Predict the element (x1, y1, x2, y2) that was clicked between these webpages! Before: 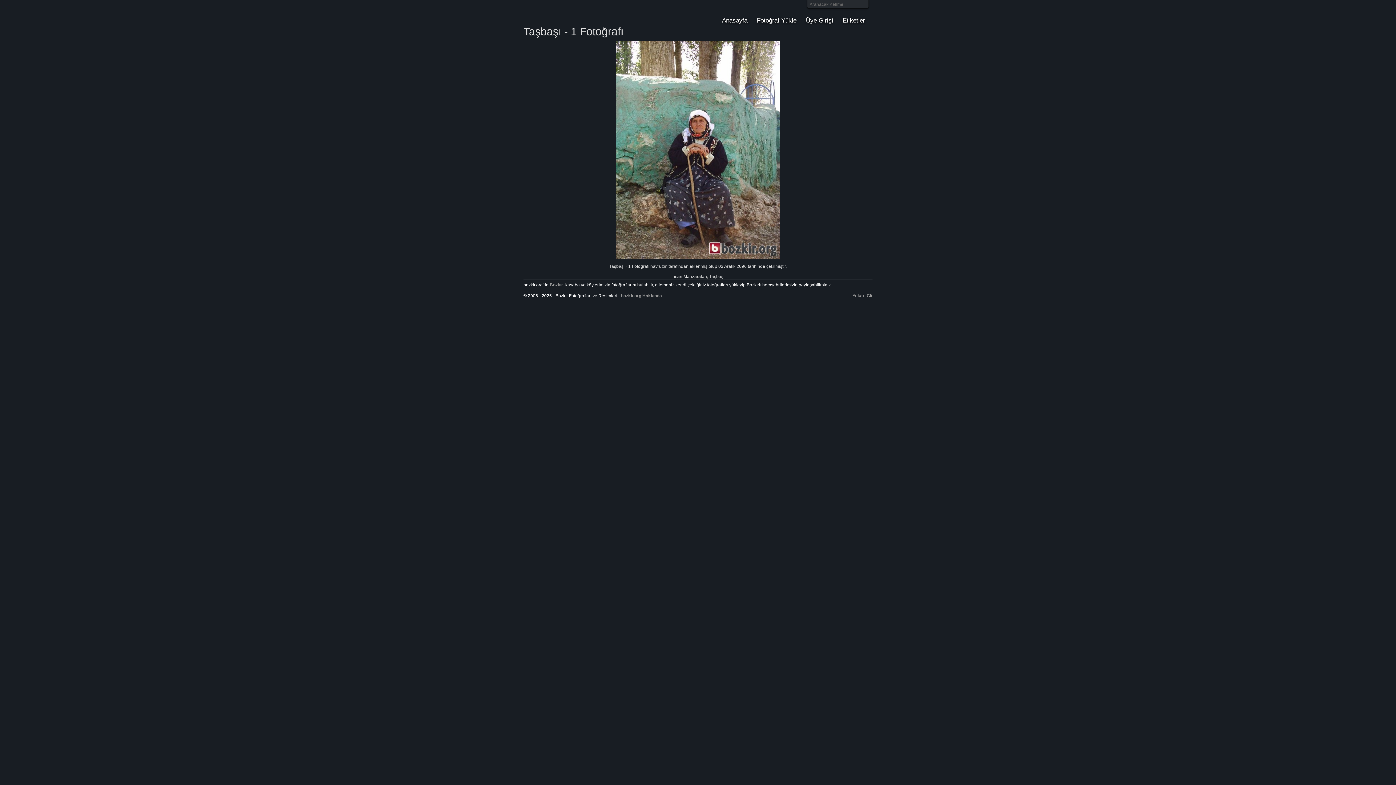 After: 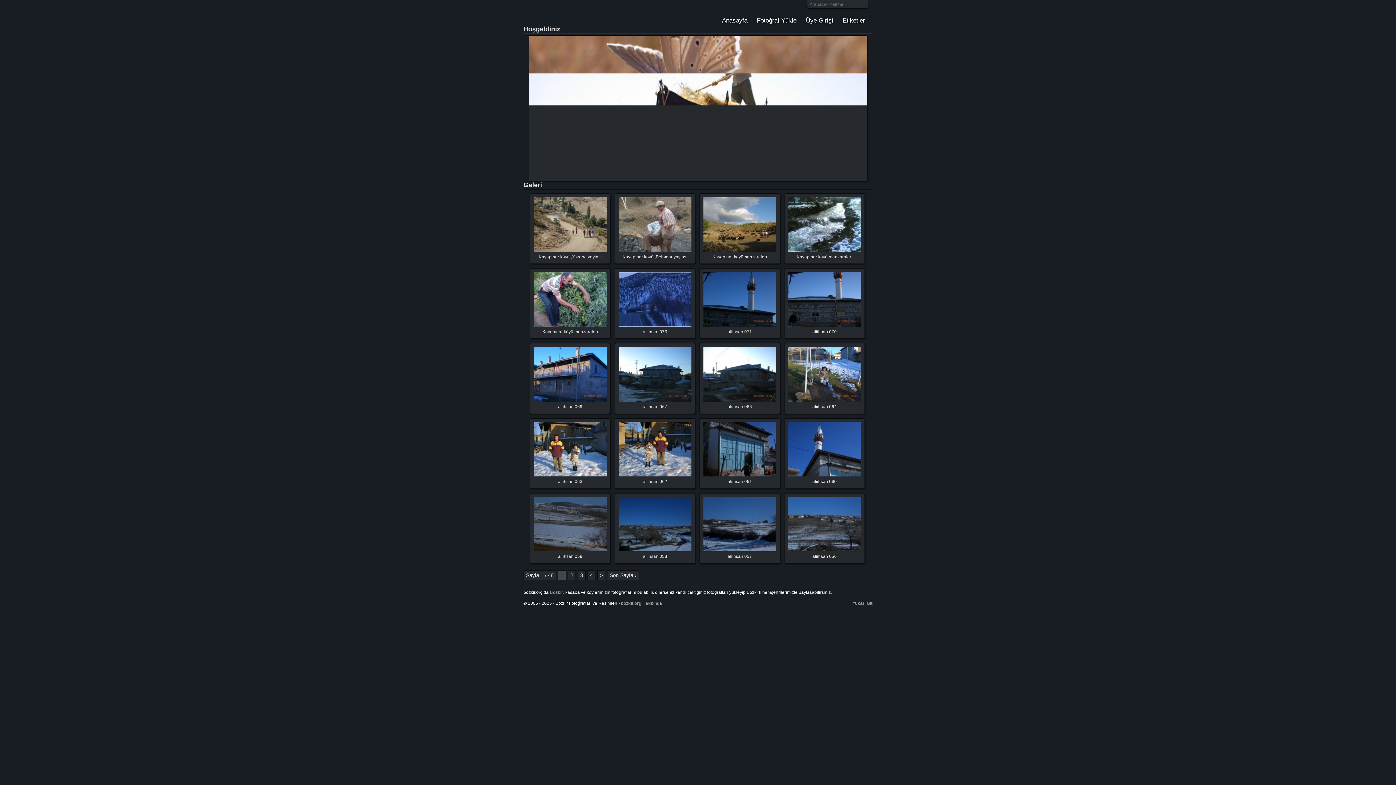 Action: label: Anasayfa bbox: (722, 16, 747, 24)